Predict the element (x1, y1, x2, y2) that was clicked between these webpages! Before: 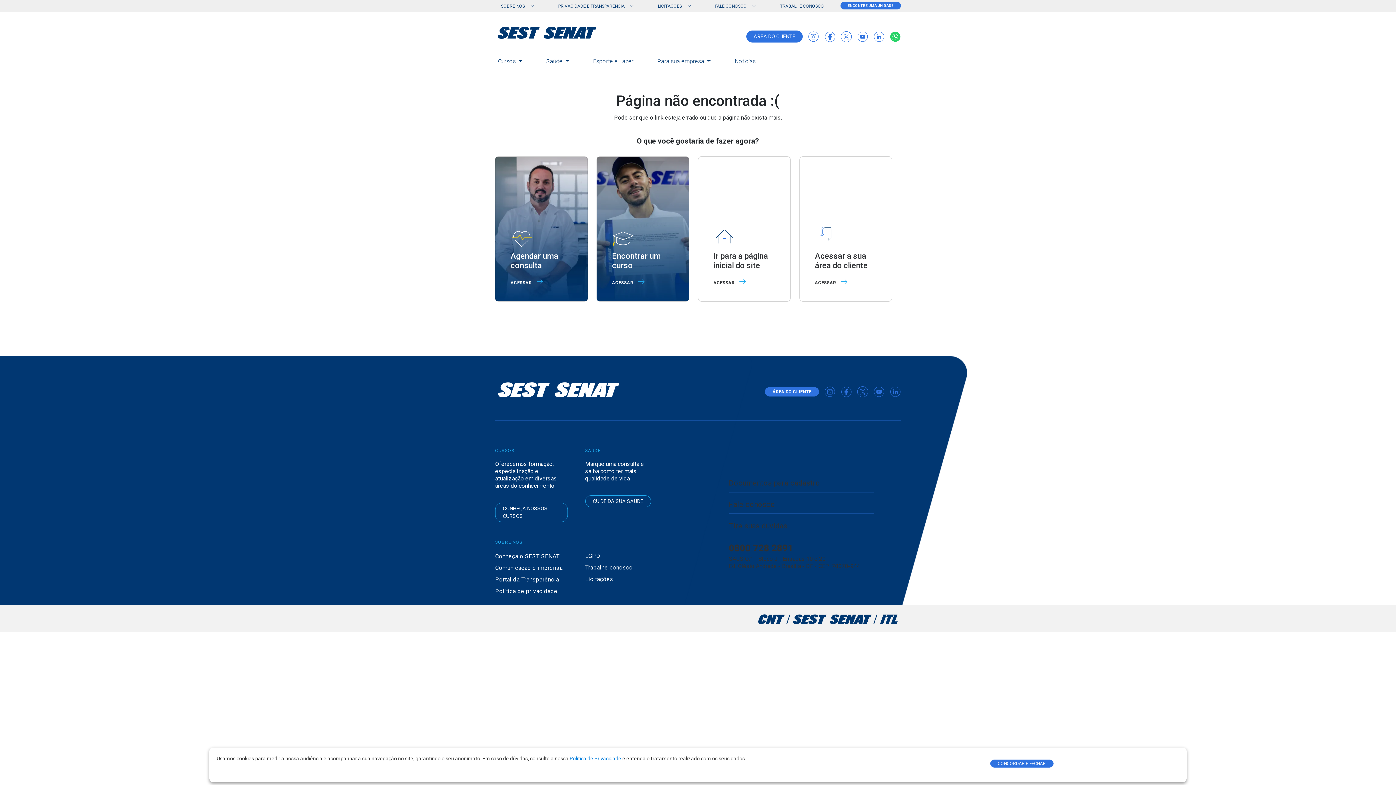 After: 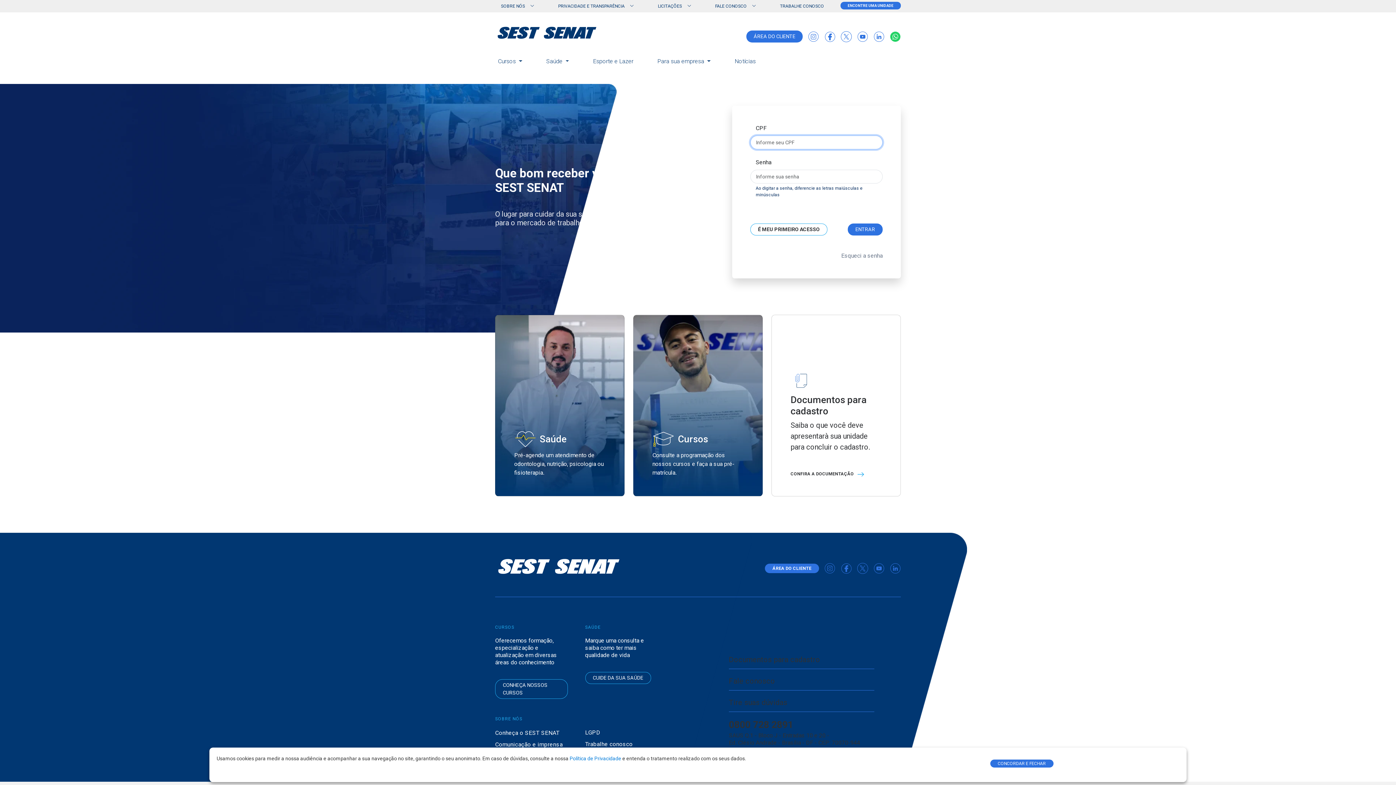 Action: bbox: (799, 156, 892, 301) label: Acessar a sua área do cliente
ACESSAR 